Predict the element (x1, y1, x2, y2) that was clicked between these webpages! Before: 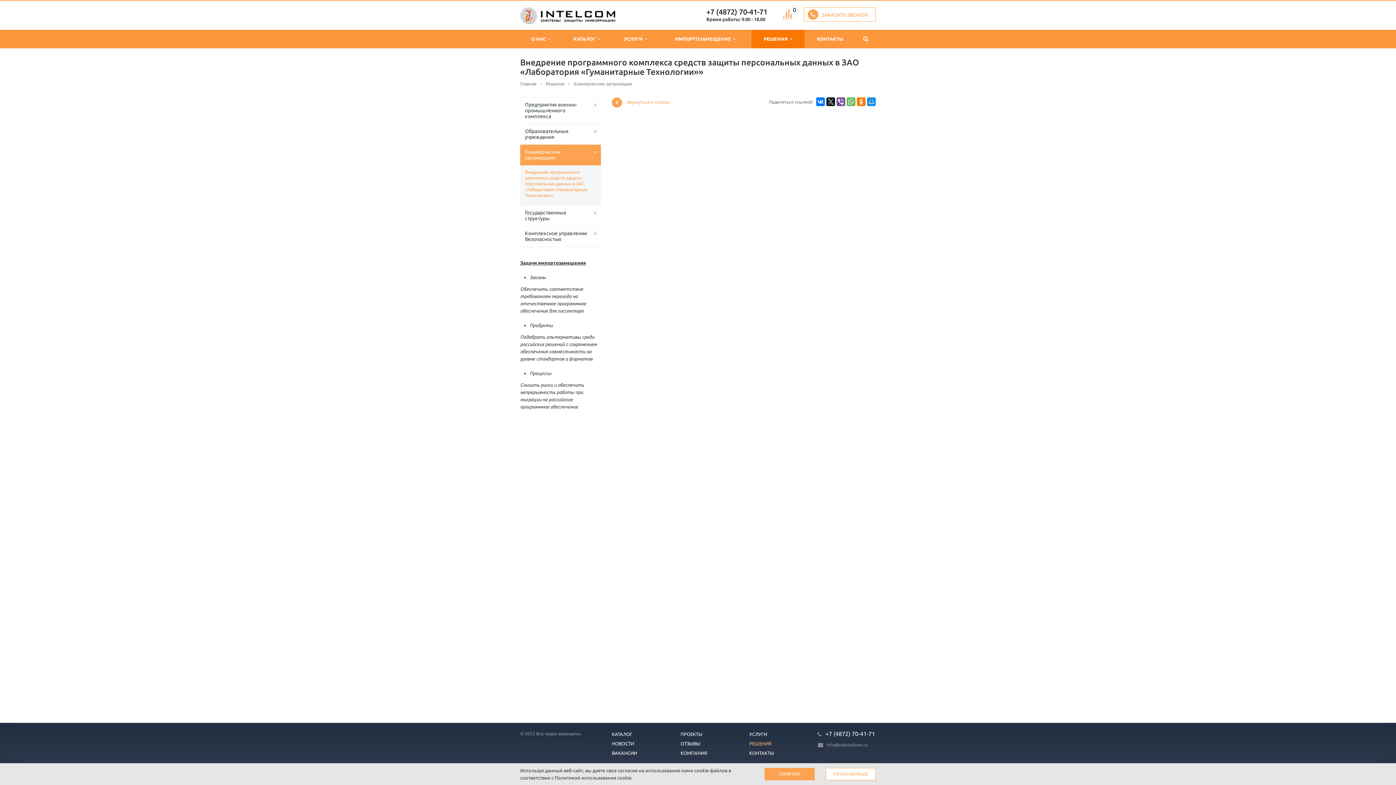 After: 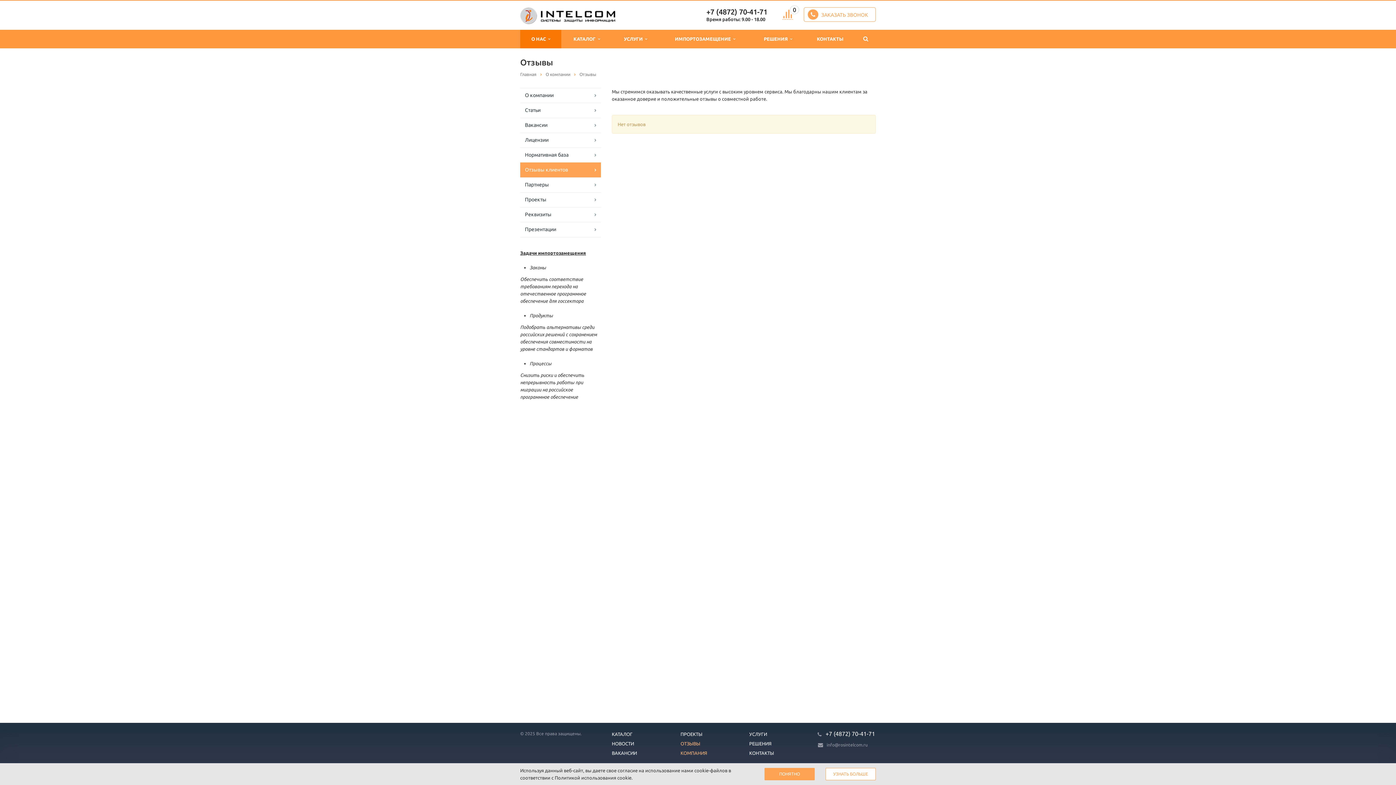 Action: bbox: (680, 741, 700, 746) label: ОТЗЫВЫ